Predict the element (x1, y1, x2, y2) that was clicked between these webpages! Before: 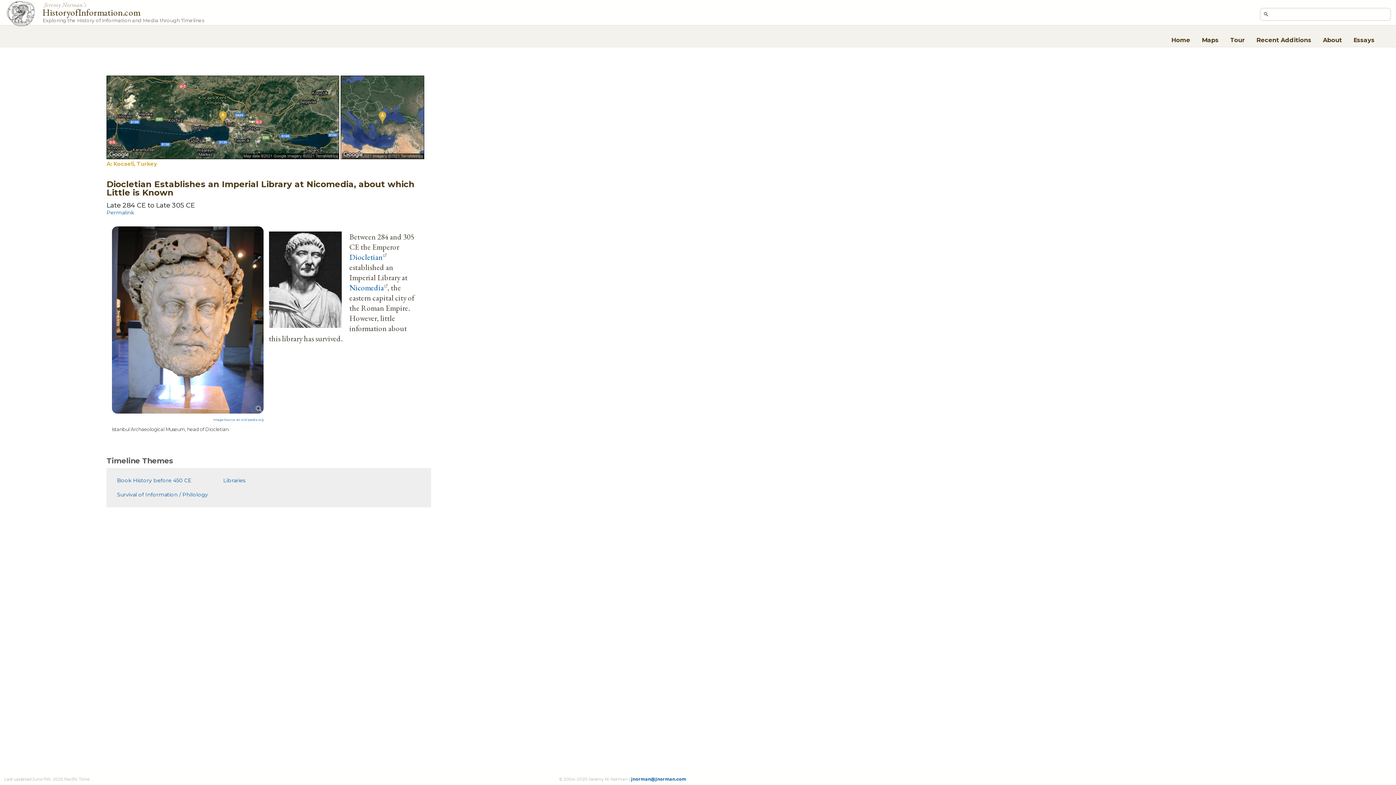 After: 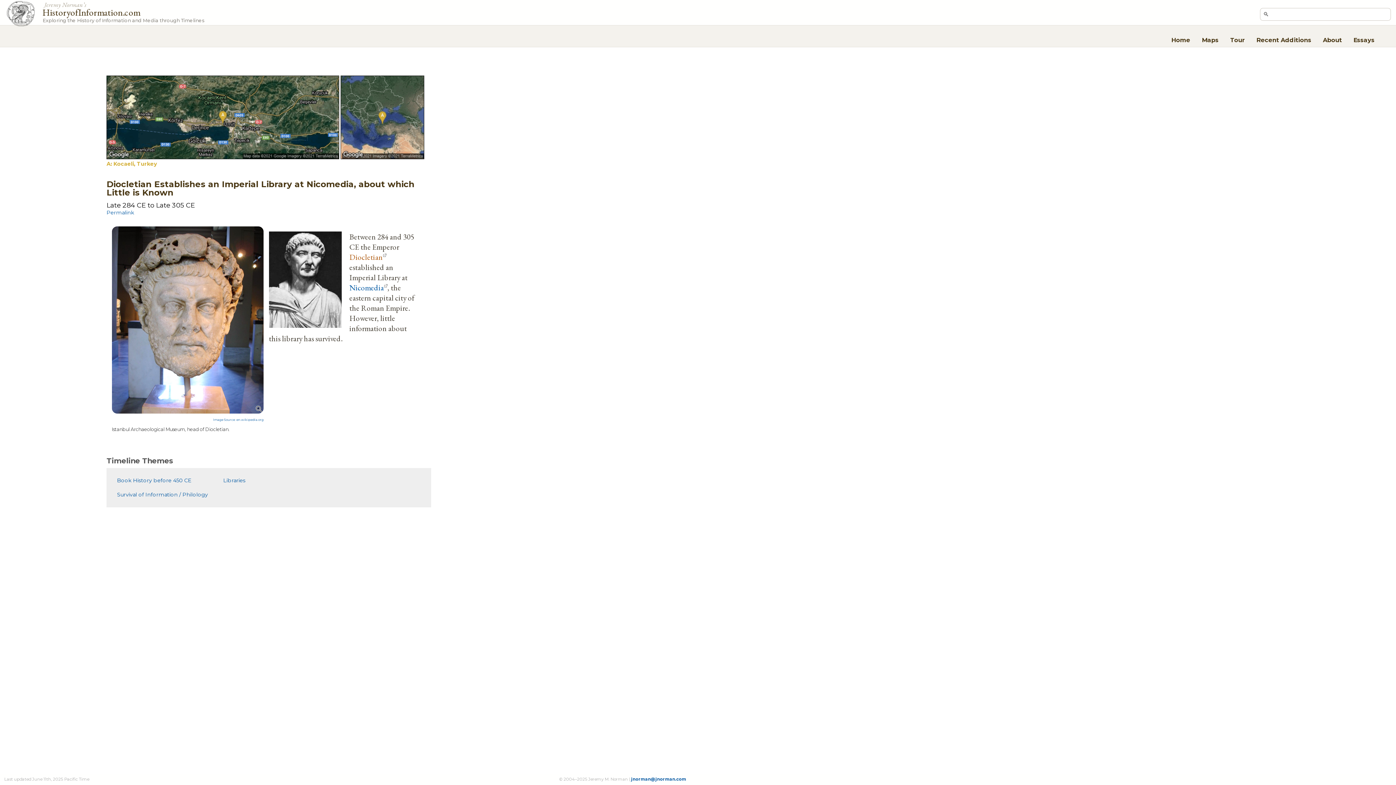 Action: bbox: (349, 252, 386, 262) label: Diocletian